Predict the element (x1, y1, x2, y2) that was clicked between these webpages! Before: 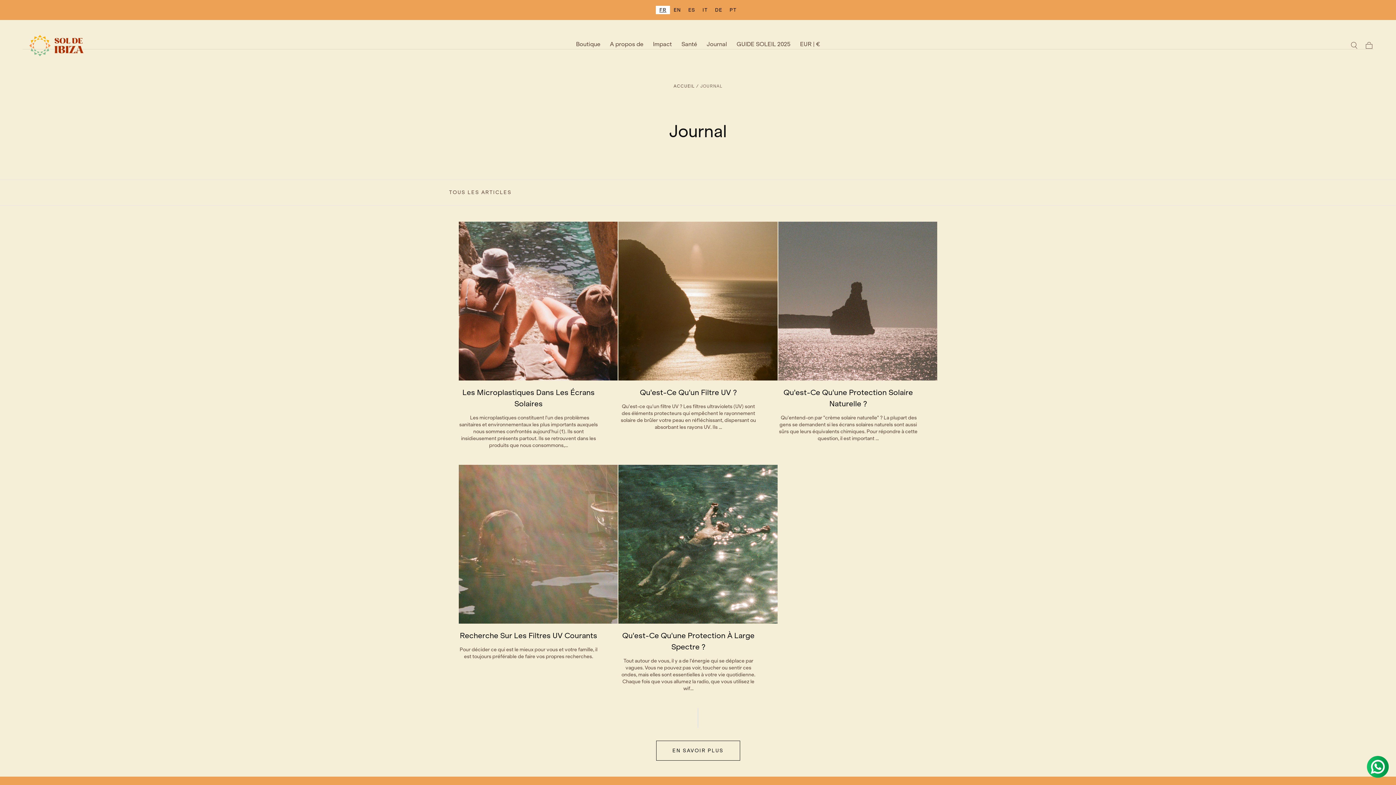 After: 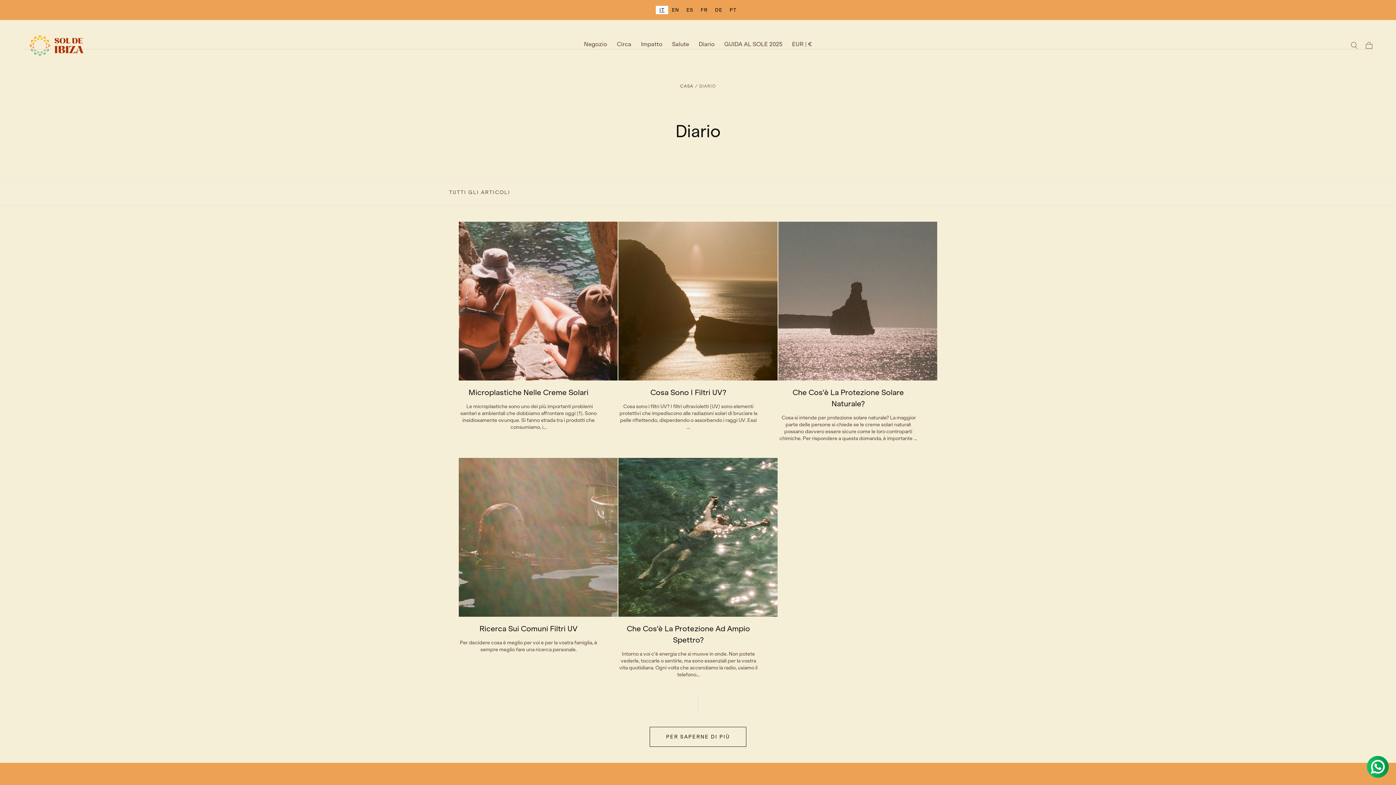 Action: label: IT bbox: (699, 5, 711, 14)